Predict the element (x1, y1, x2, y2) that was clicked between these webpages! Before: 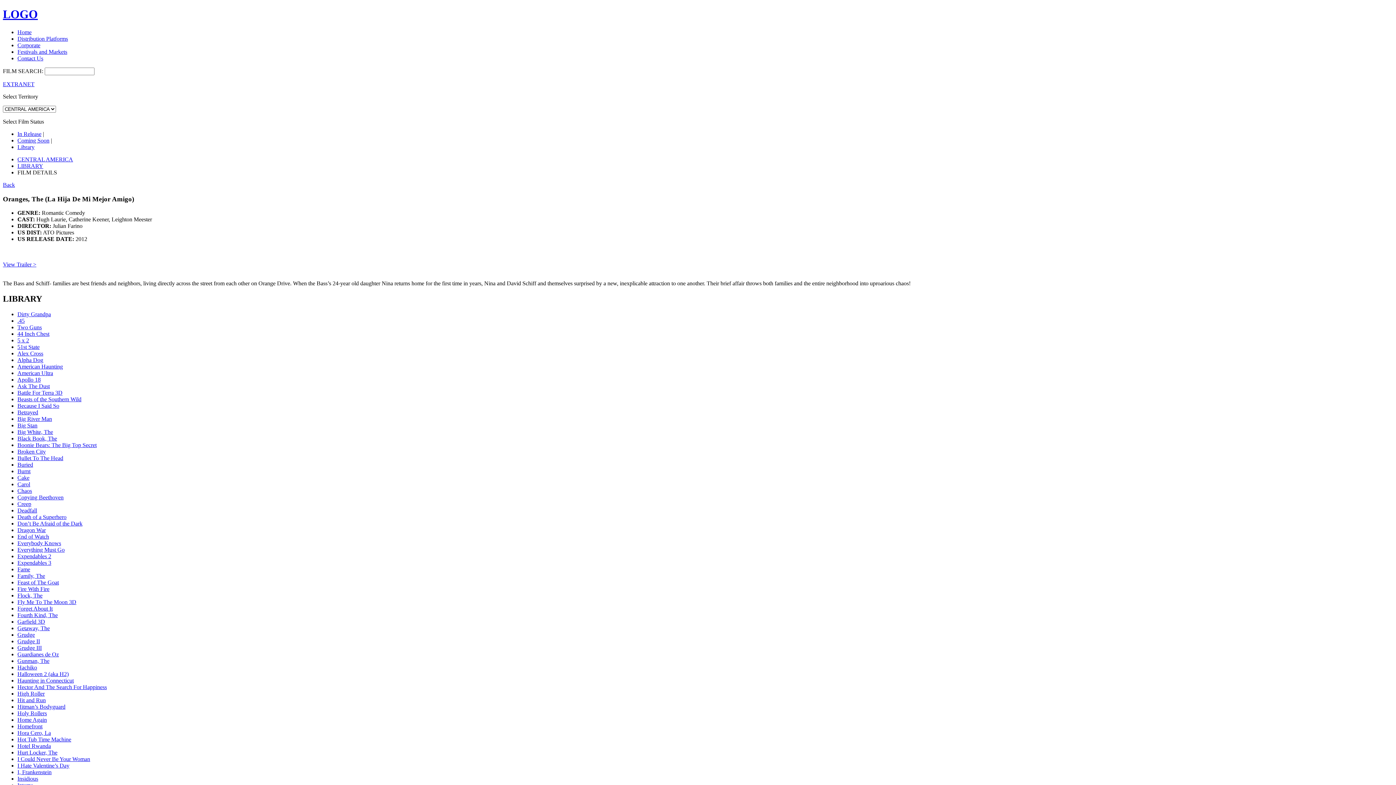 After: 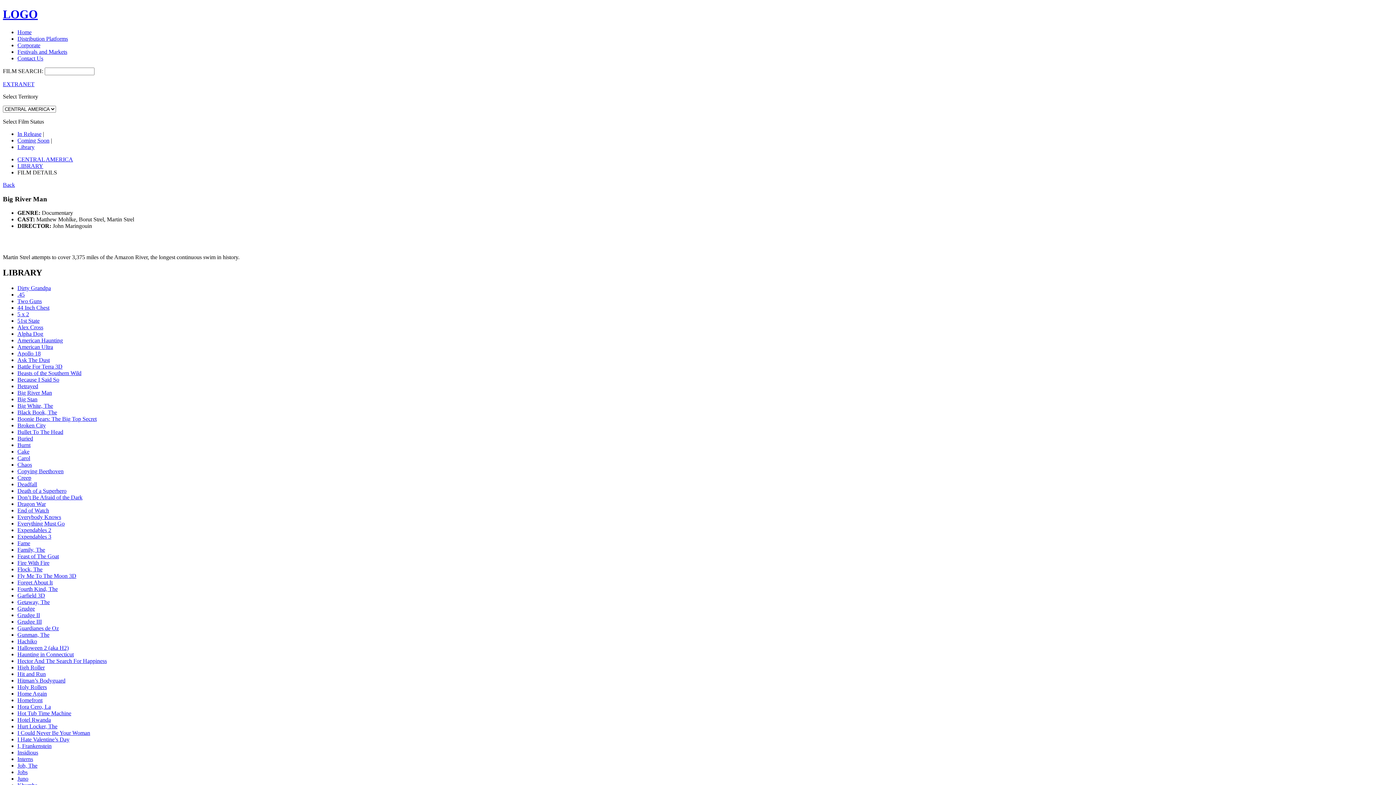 Action: label: Big River Man bbox: (17, 416, 52, 422)